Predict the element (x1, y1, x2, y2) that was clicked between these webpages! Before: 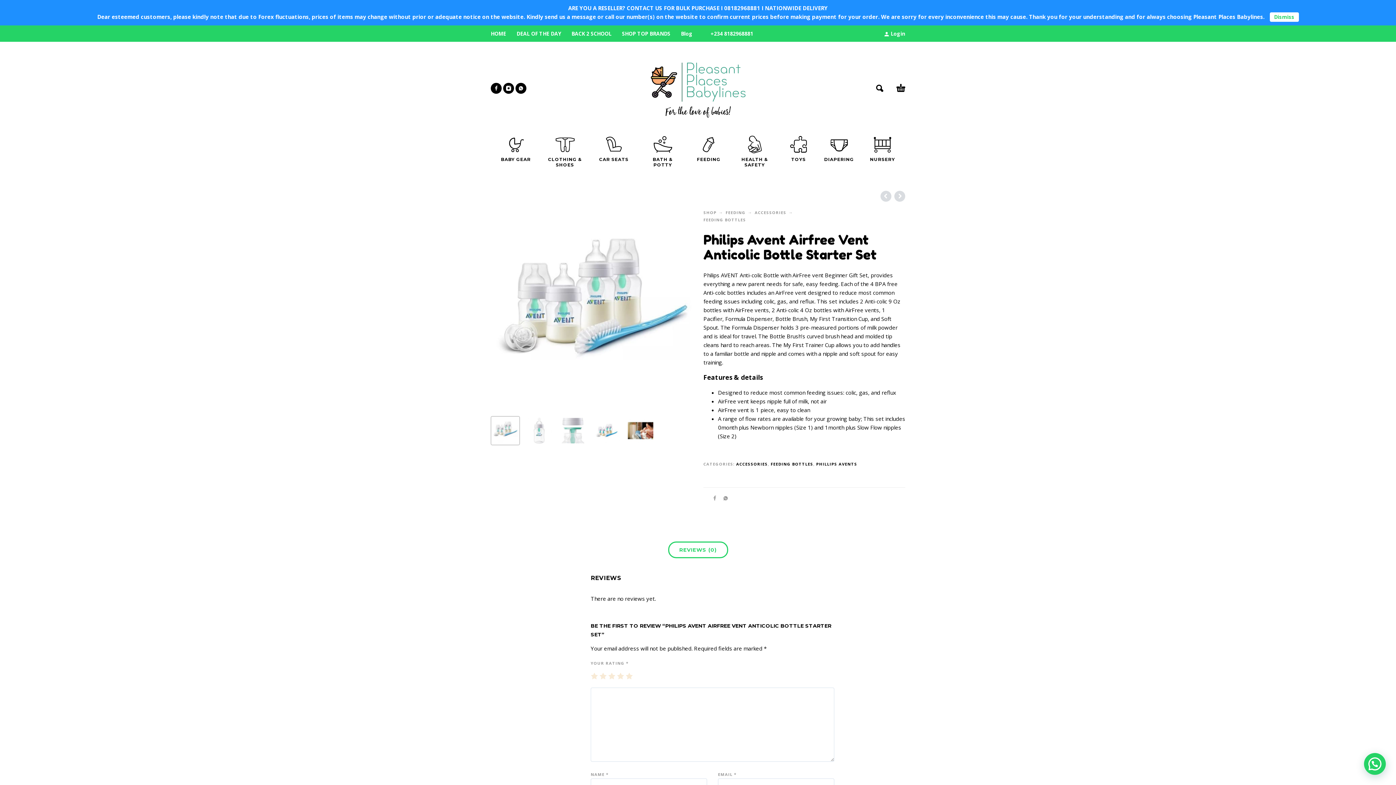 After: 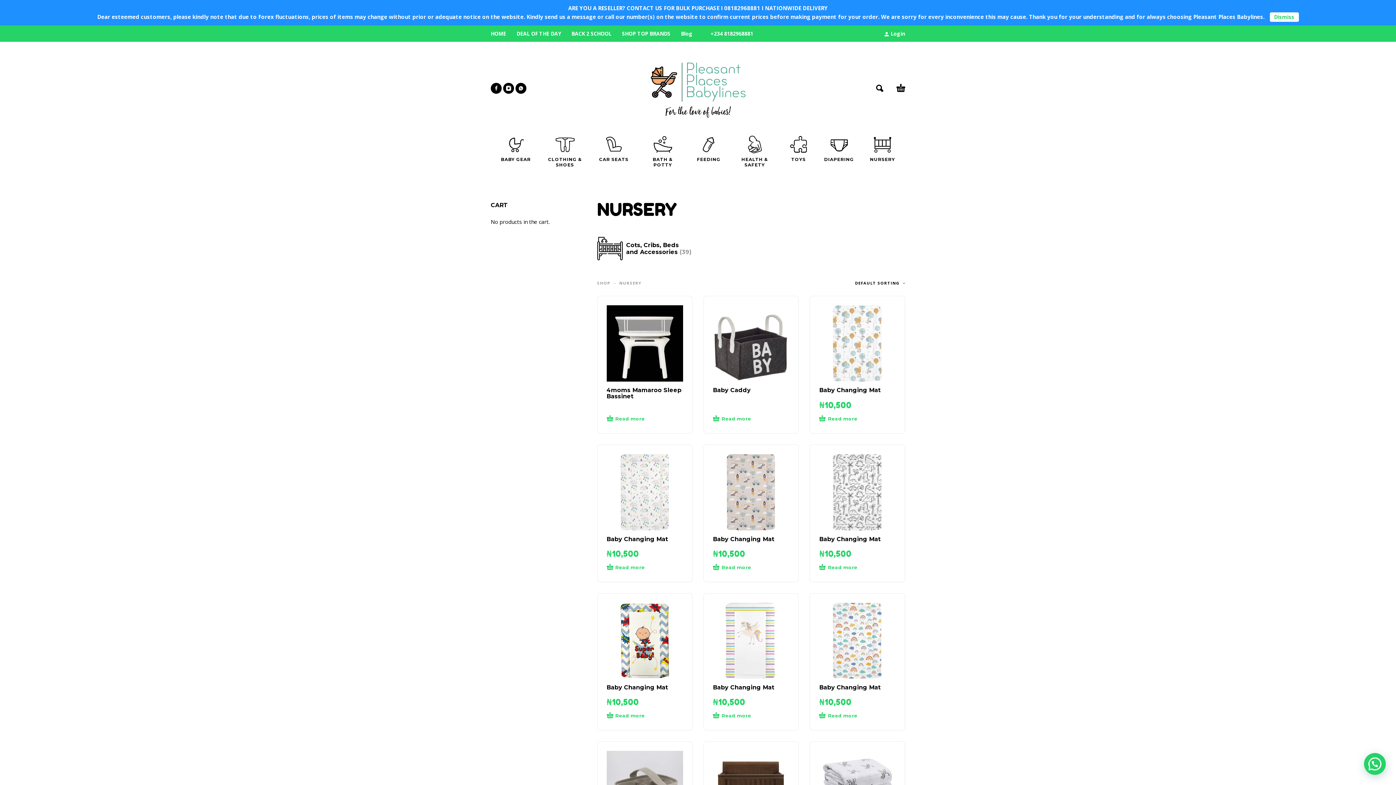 Action: label: NURSERY bbox: (870, 148, 895, 167)